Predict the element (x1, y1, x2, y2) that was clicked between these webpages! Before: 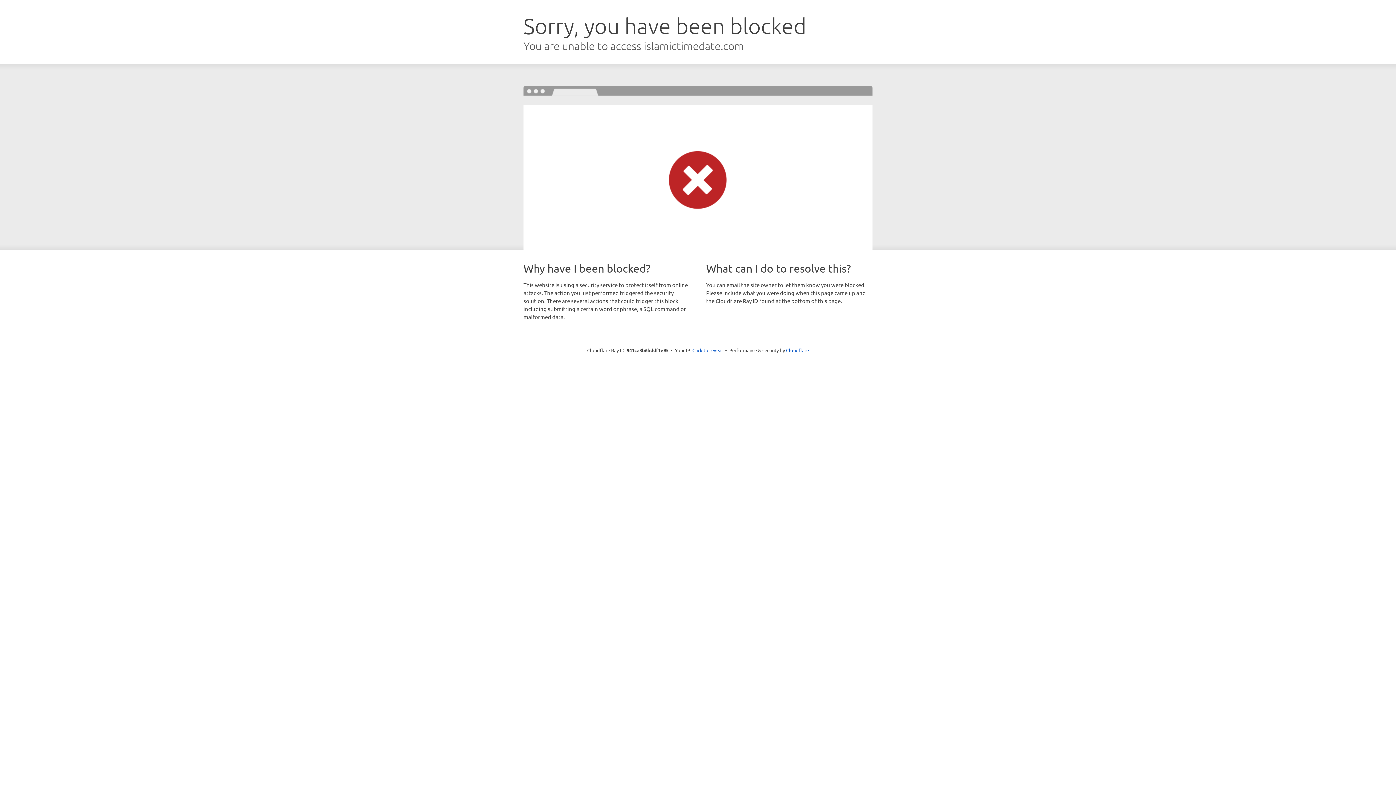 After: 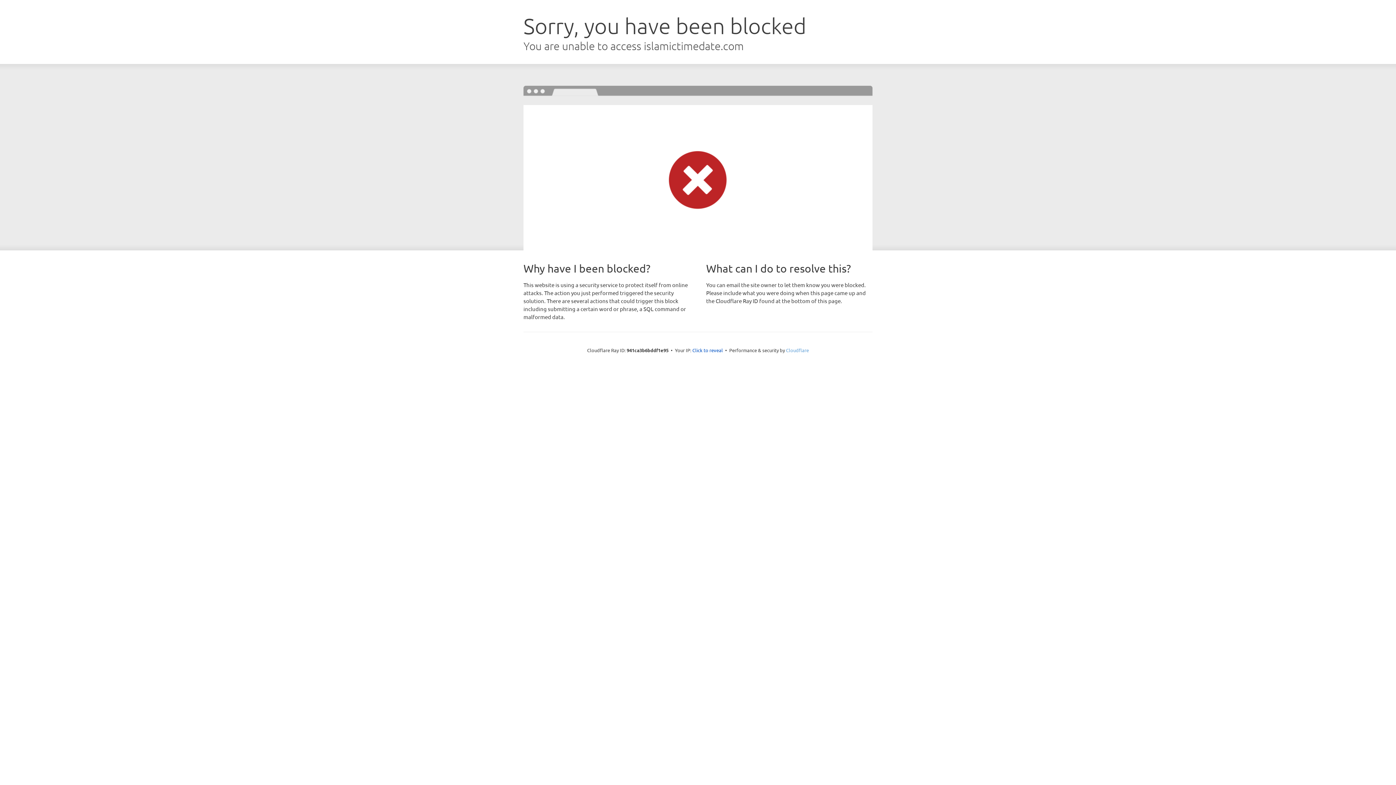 Action: bbox: (786, 347, 809, 353) label: Cloudflare